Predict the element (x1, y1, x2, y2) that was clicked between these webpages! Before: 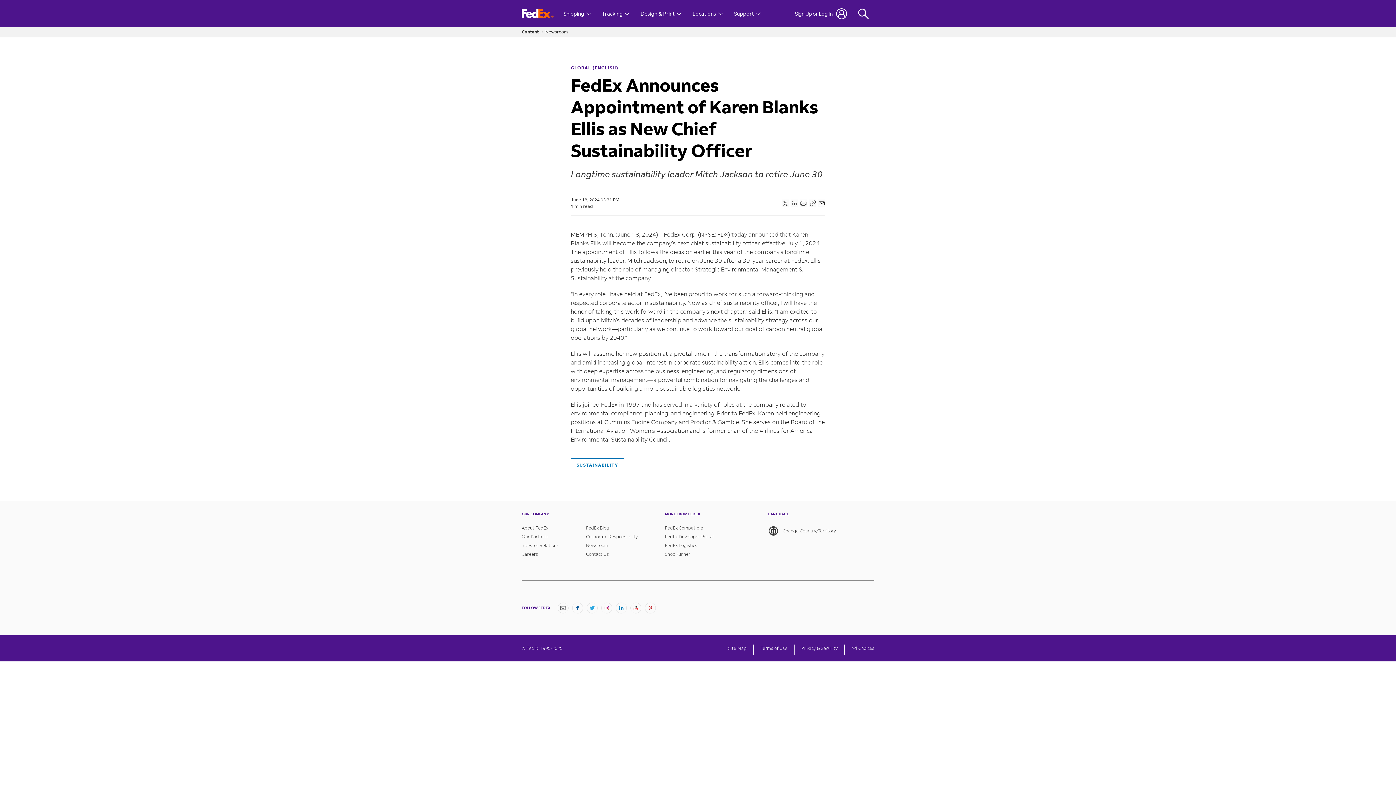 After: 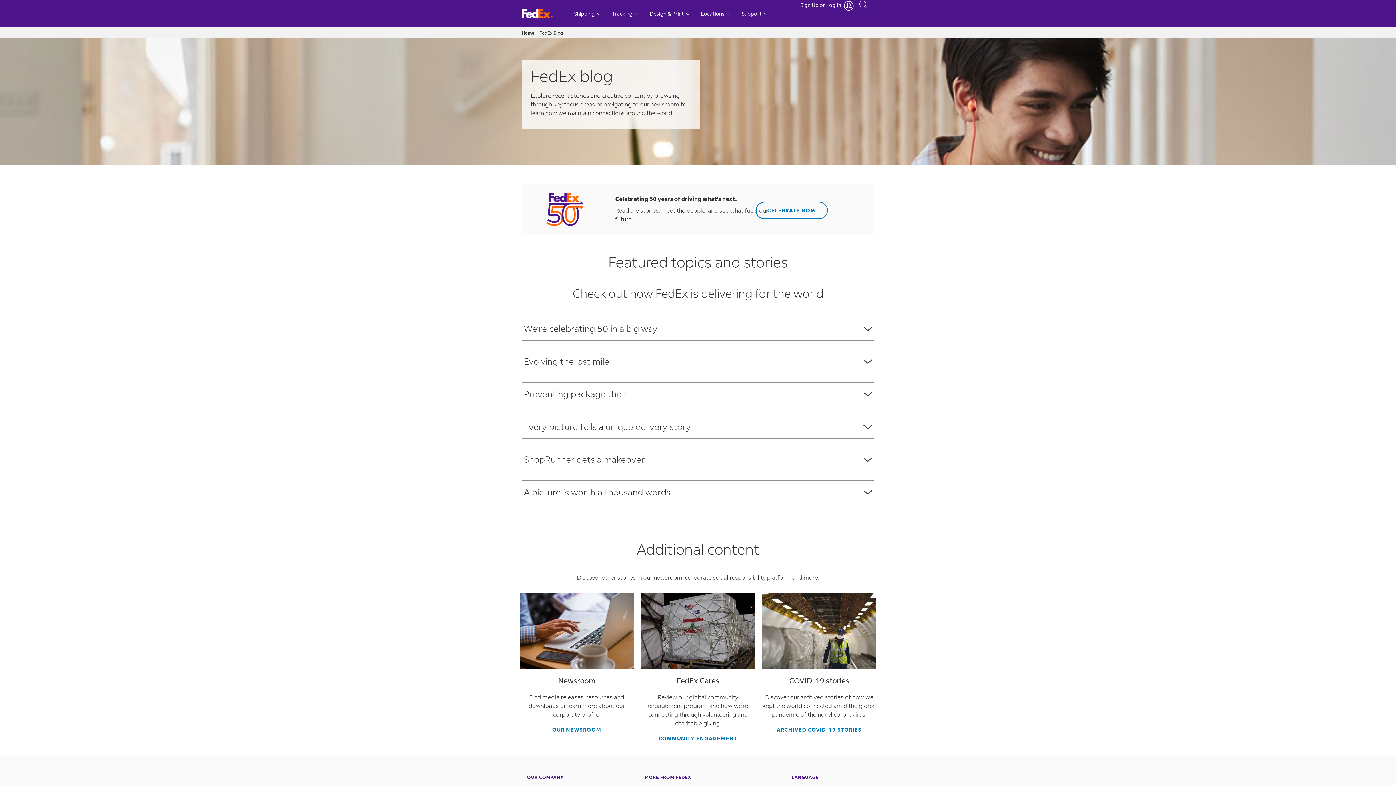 Action: label: FedEx Blog bbox: (586, 525, 637, 530)